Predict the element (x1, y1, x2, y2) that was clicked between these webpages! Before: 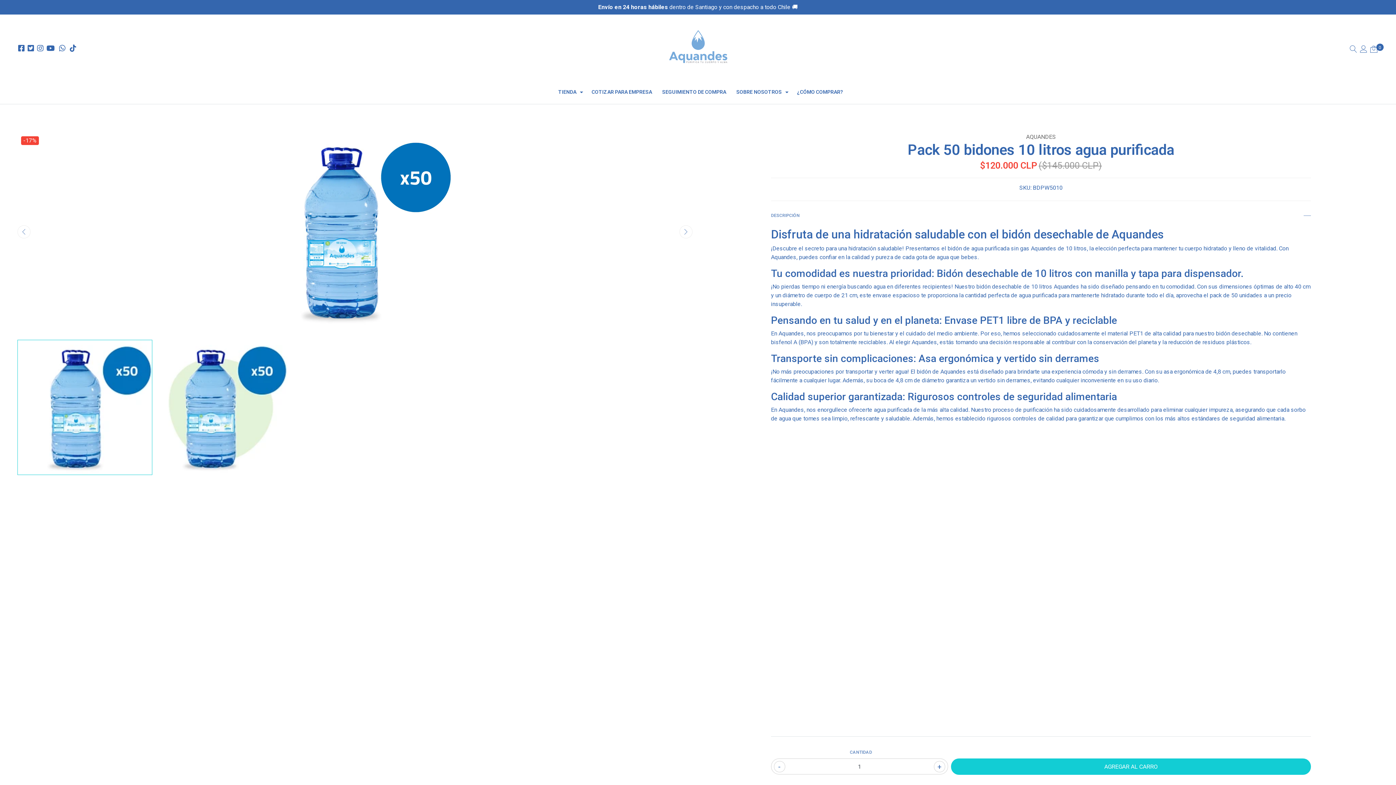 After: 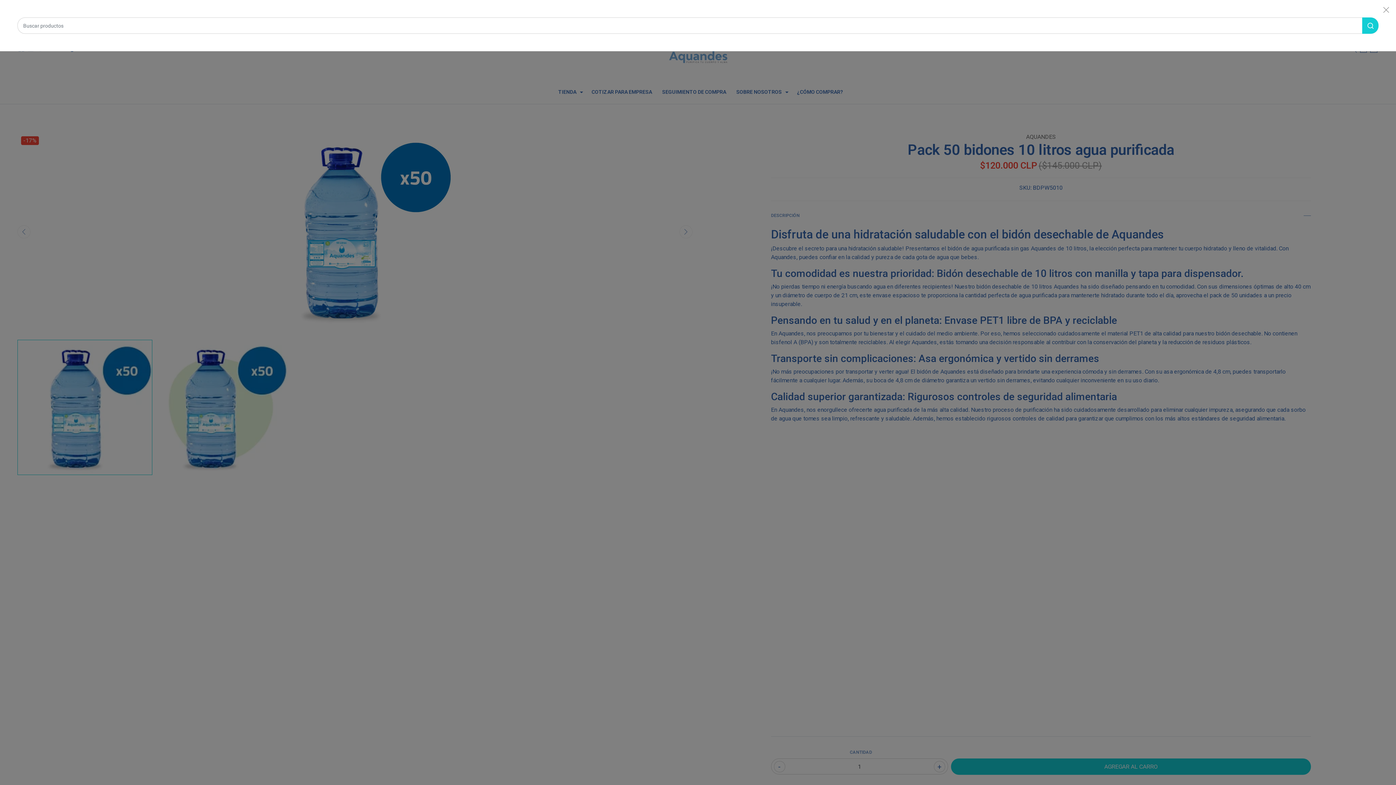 Action: bbox: (1348, 46, 1358, 52)